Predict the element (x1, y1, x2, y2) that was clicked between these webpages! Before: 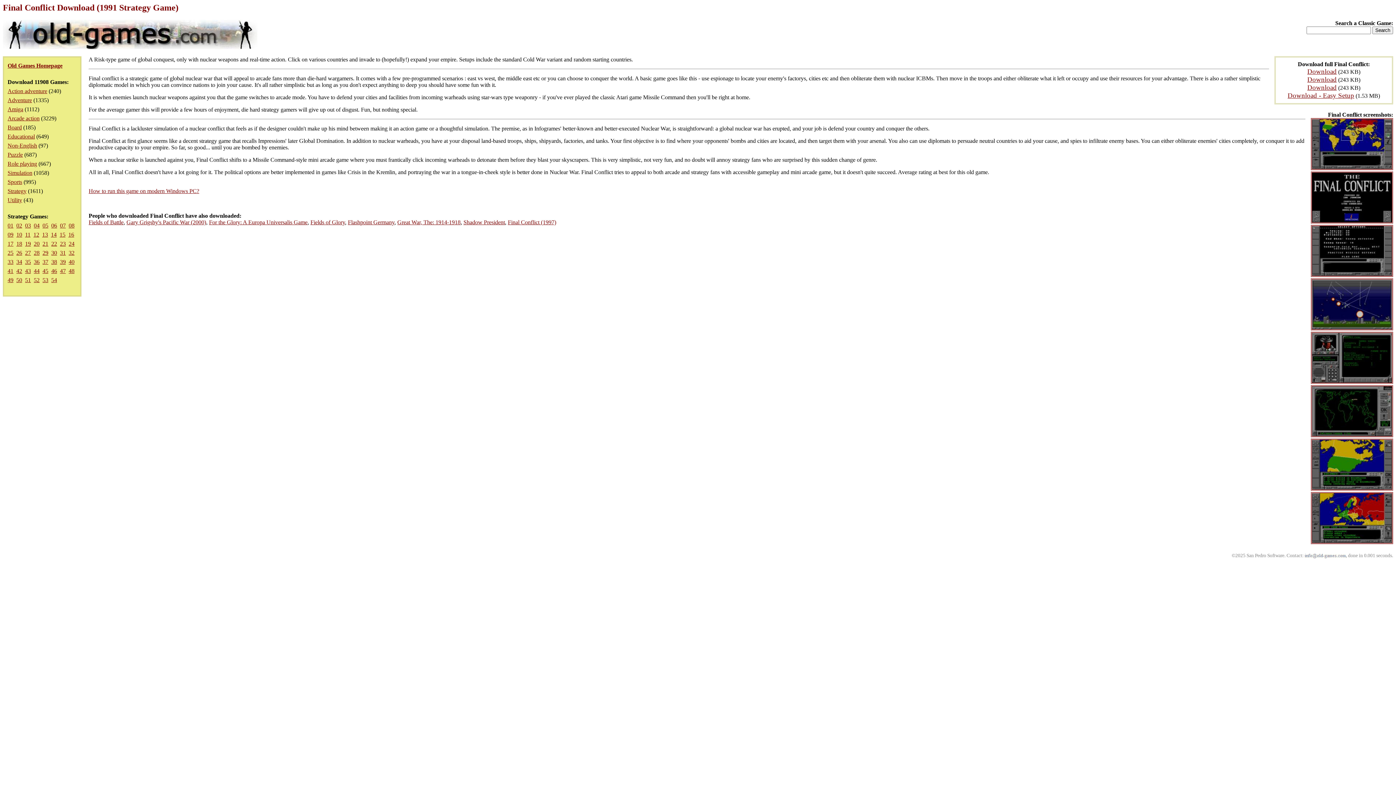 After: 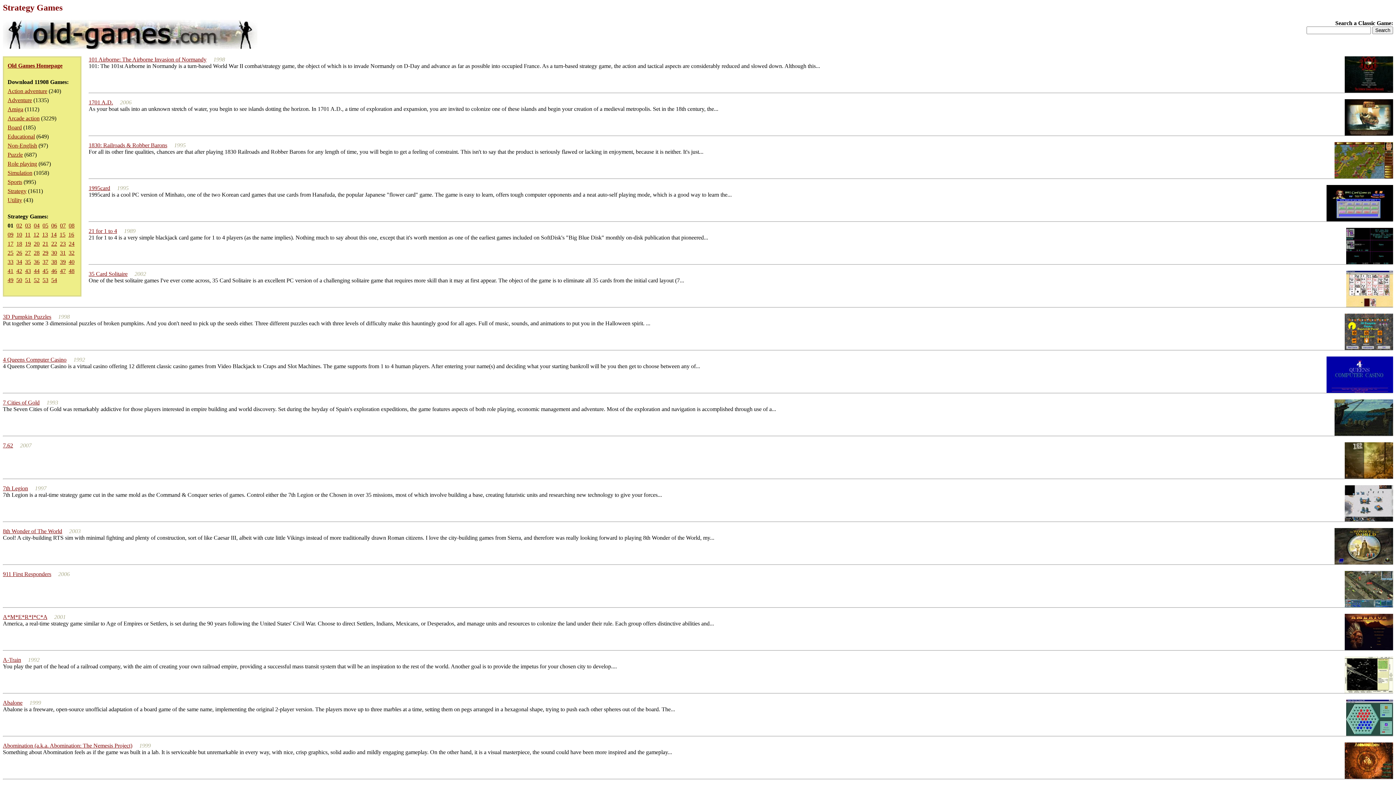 Action: bbox: (7, 188, 26, 194) label: Strategy